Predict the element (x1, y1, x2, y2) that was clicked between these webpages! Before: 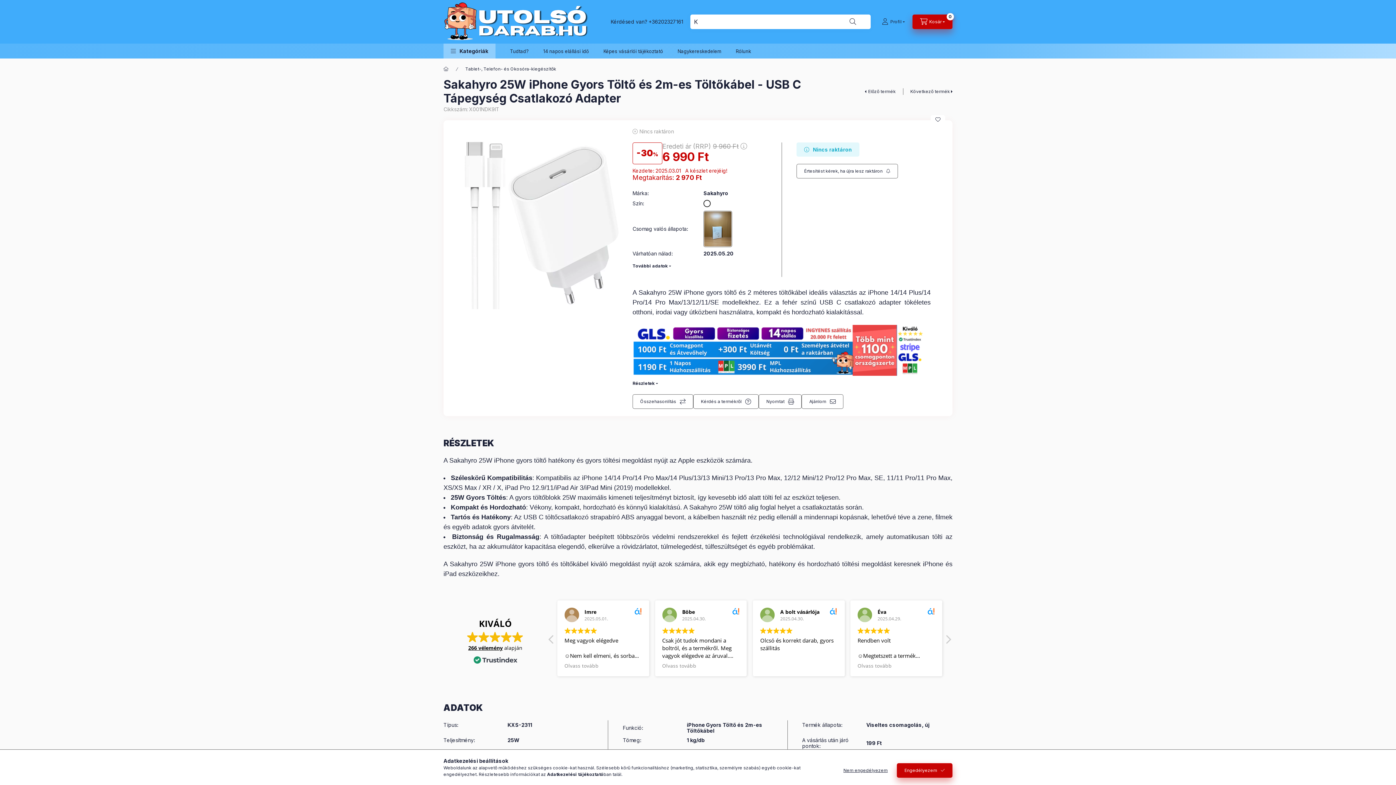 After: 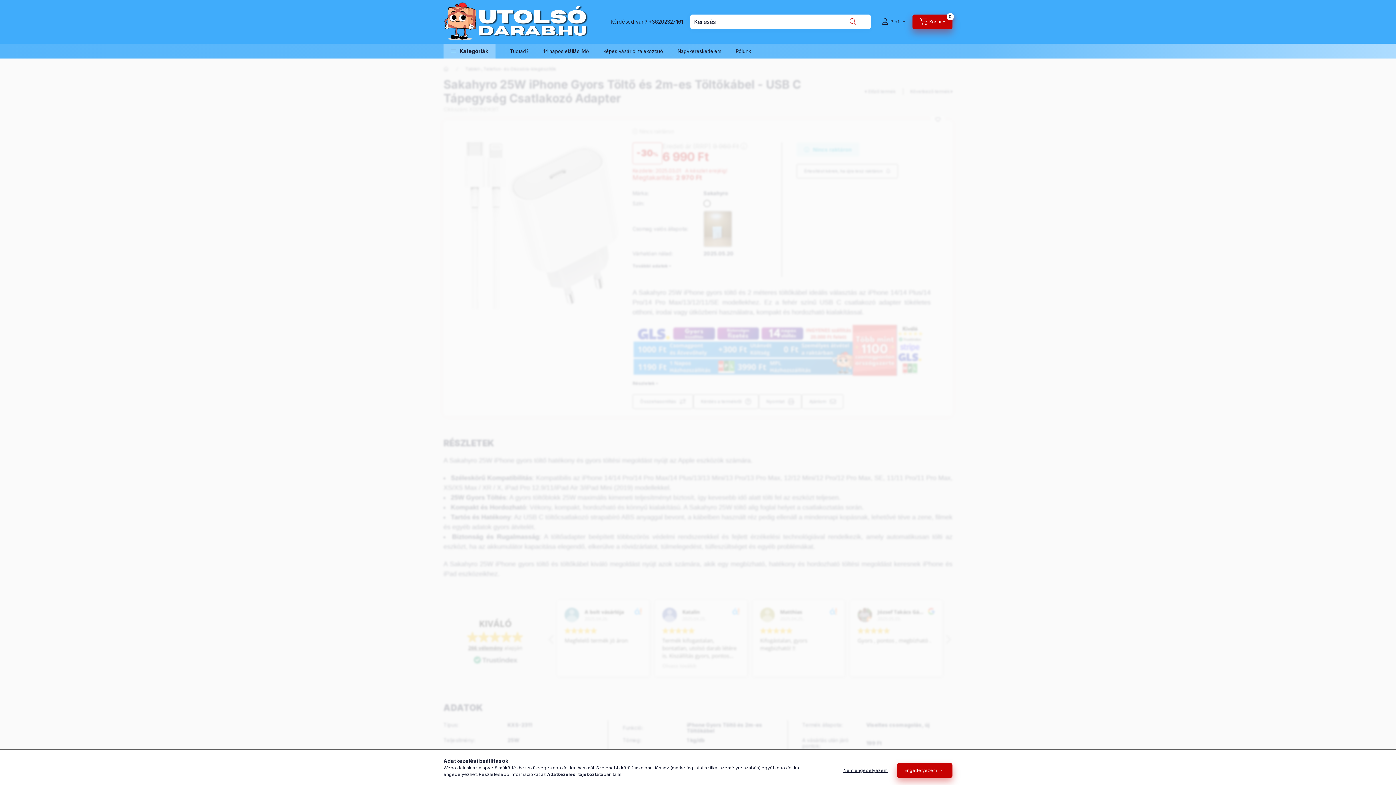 Action: bbox: (842, 14, 863, 28) label: Keresés